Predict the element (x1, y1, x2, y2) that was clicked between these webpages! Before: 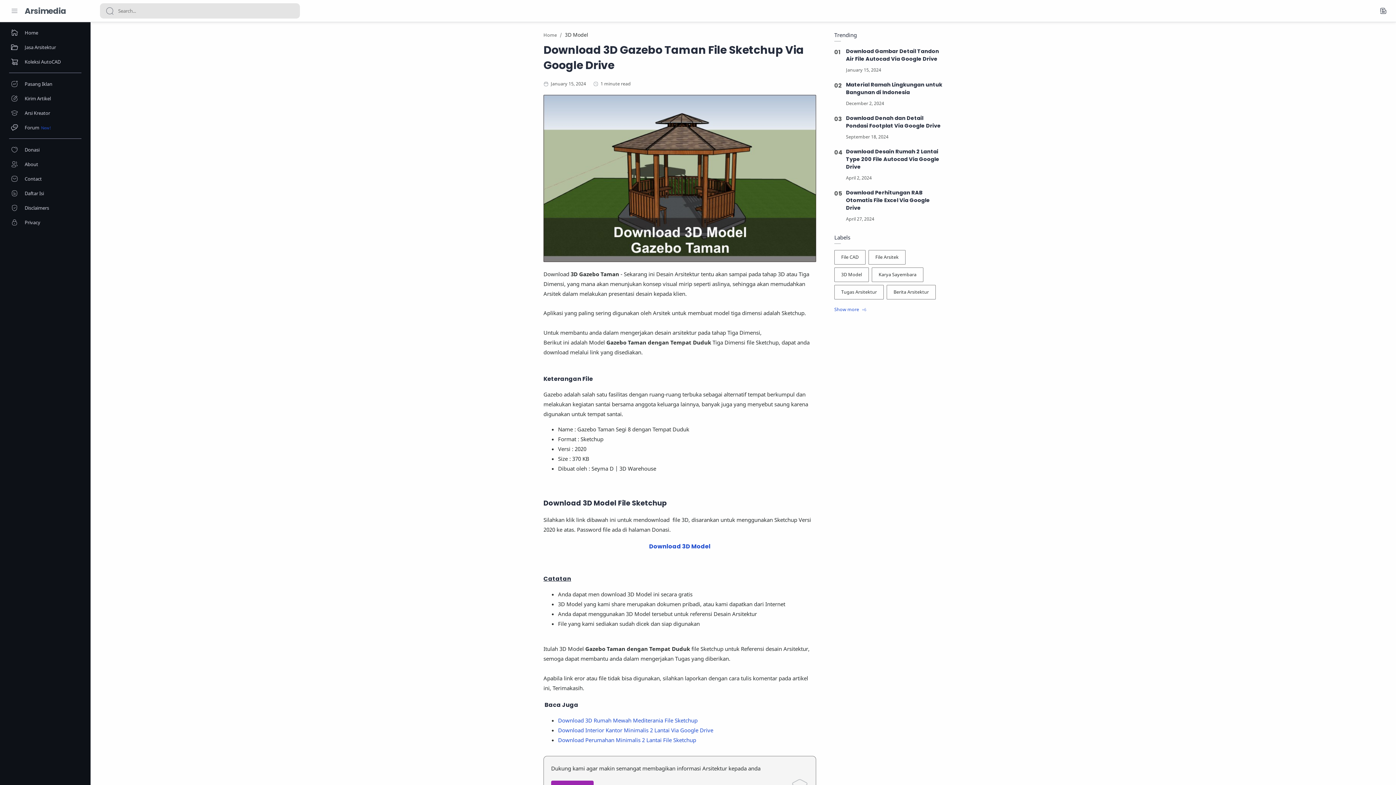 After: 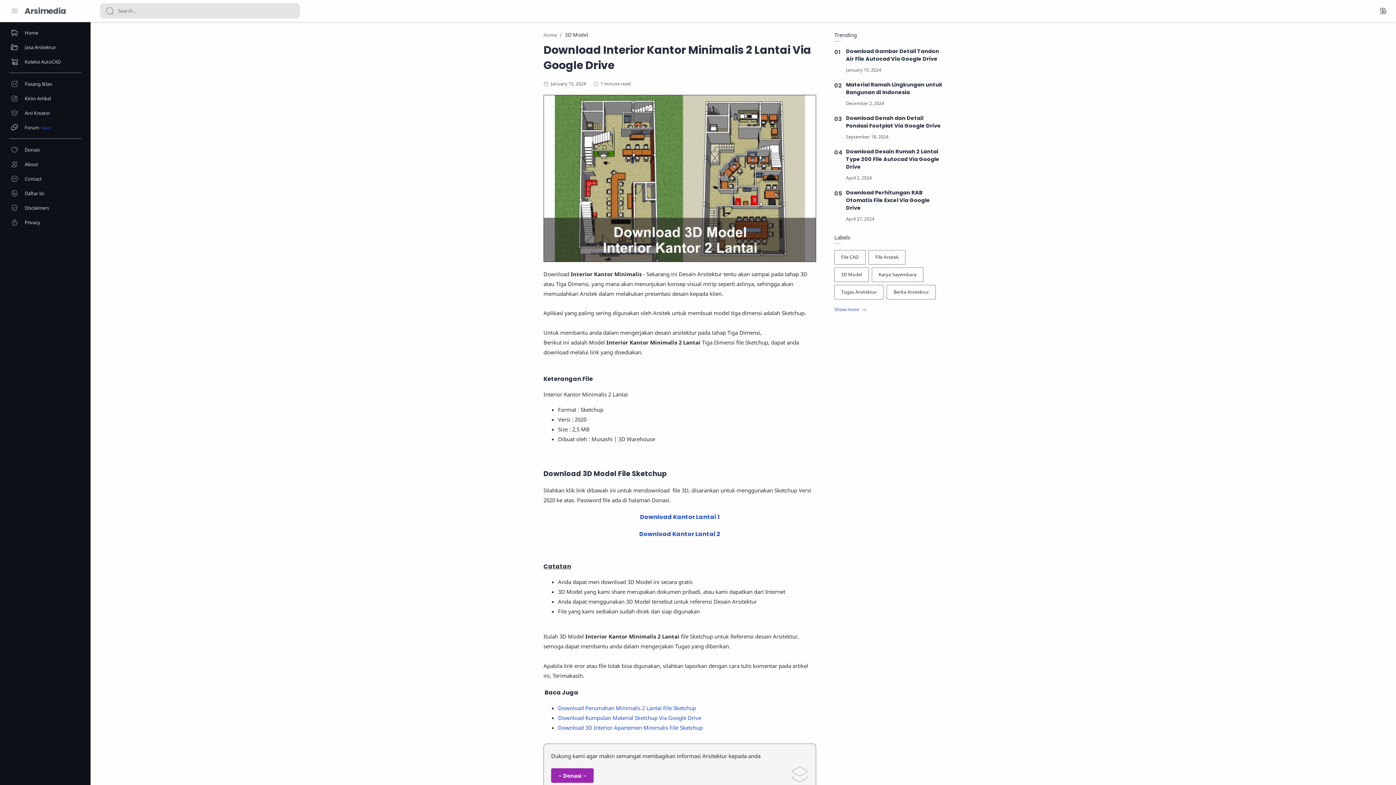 Action: label: Download Interior Kantor Minimalis 2 Lantai Via Google Drive bbox: (558, 727, 713, 734)